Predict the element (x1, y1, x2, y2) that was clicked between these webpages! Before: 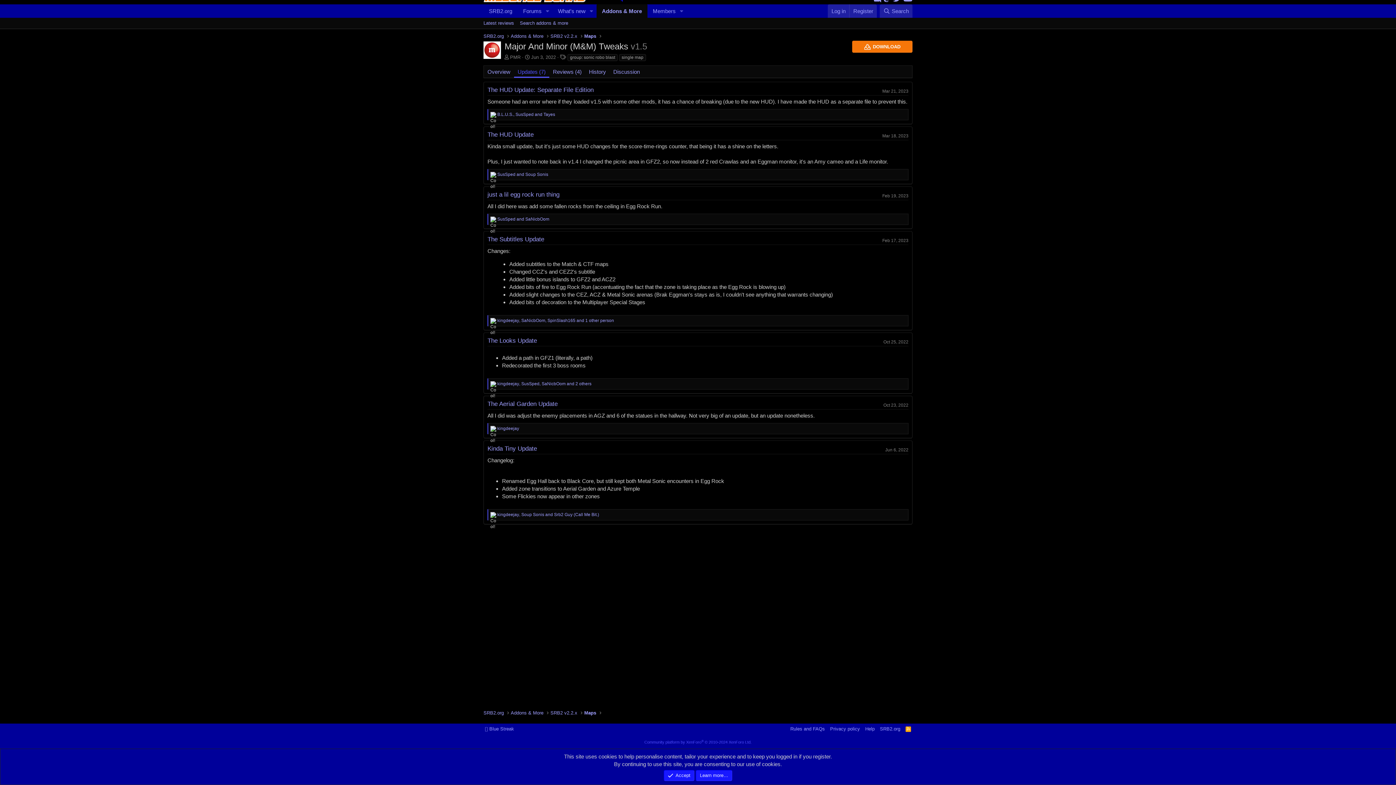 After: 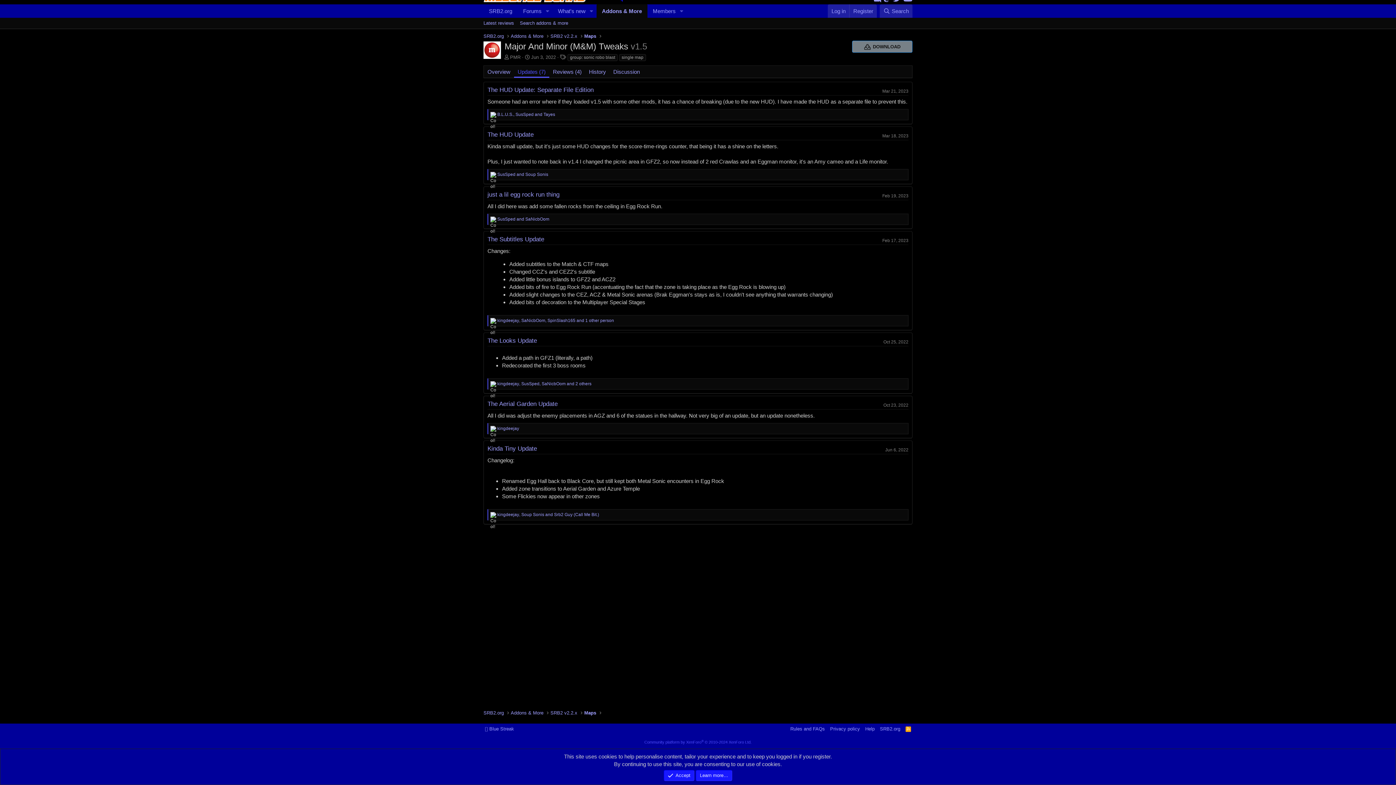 Action: bbox: (882, 133, 908, 138) label: Mar 18, 2023